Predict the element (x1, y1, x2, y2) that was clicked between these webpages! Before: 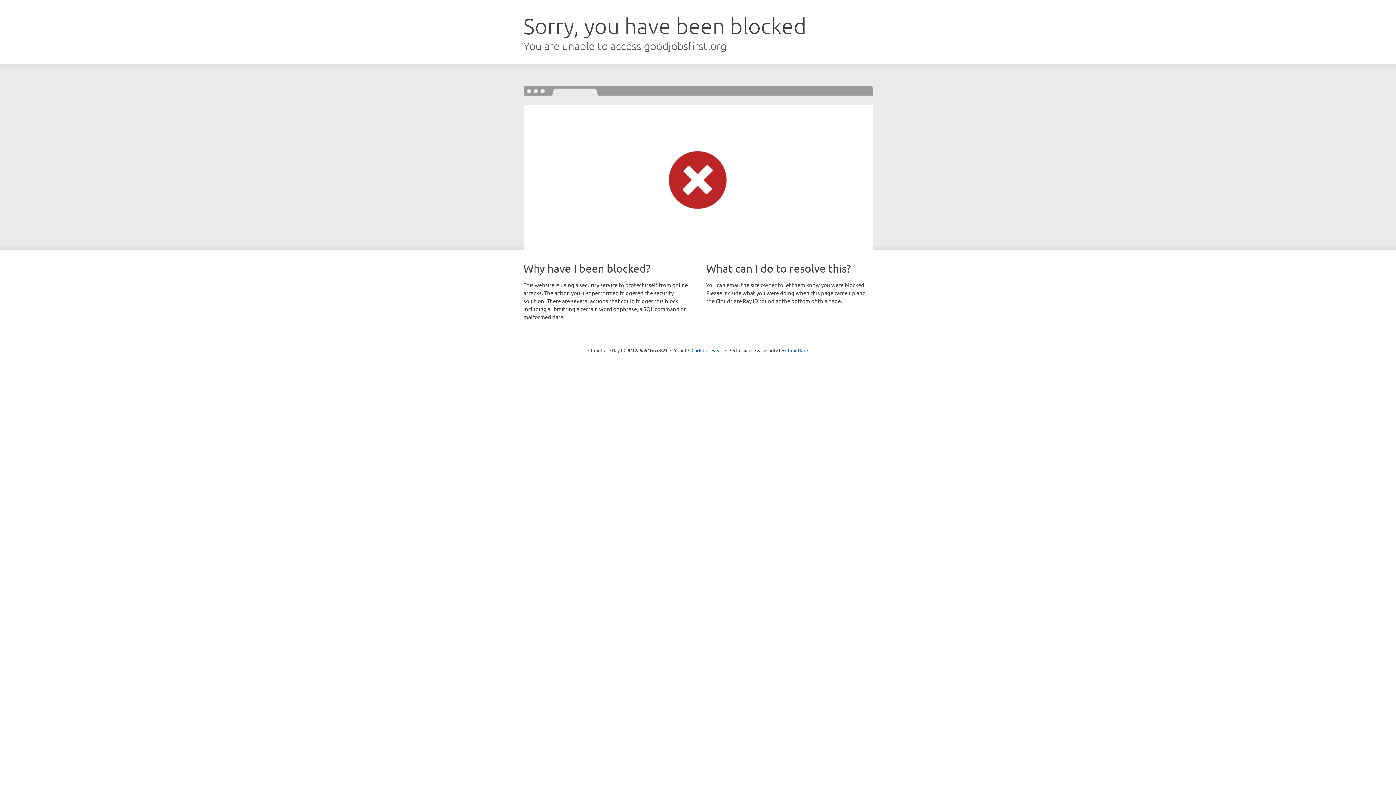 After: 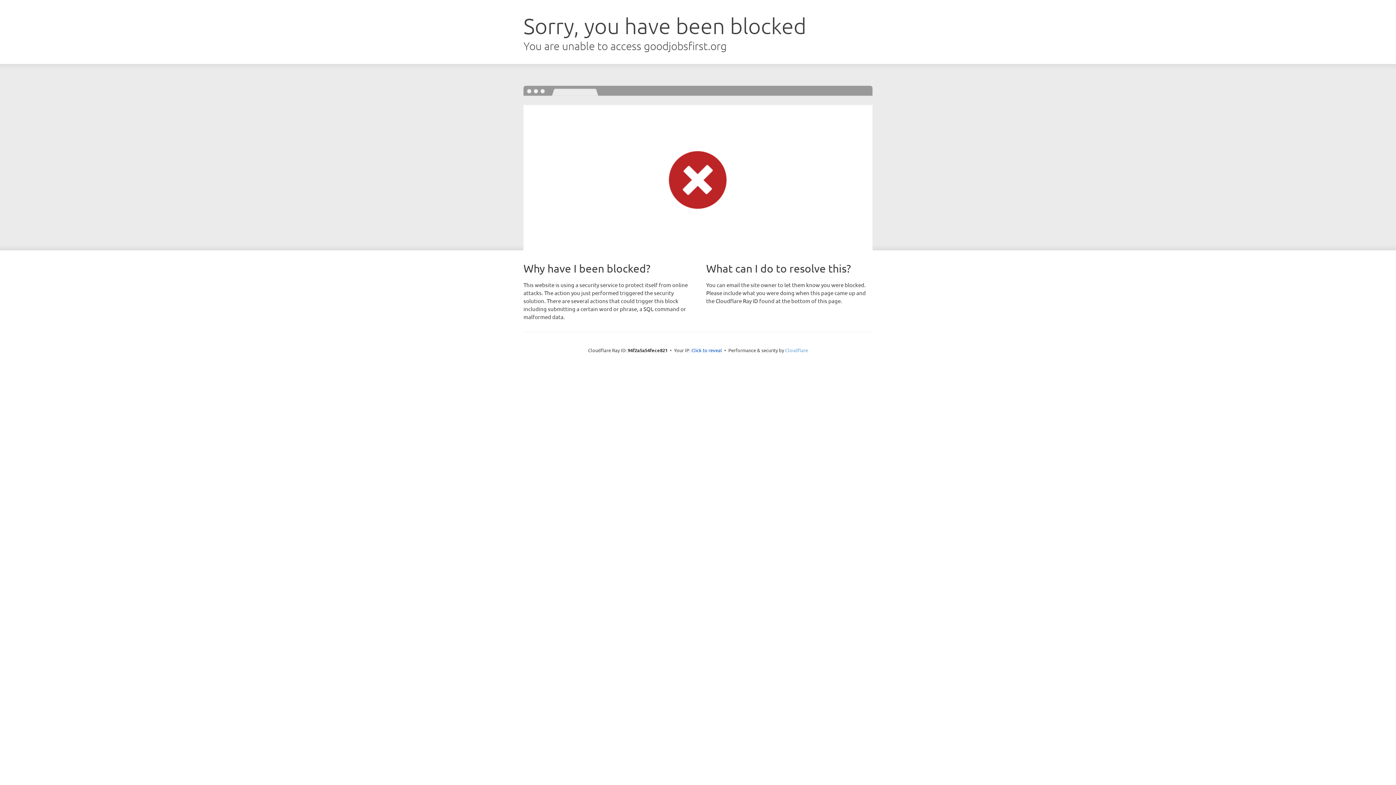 Action: label: Cloudflare bbox: (785, 347, 808, 353)